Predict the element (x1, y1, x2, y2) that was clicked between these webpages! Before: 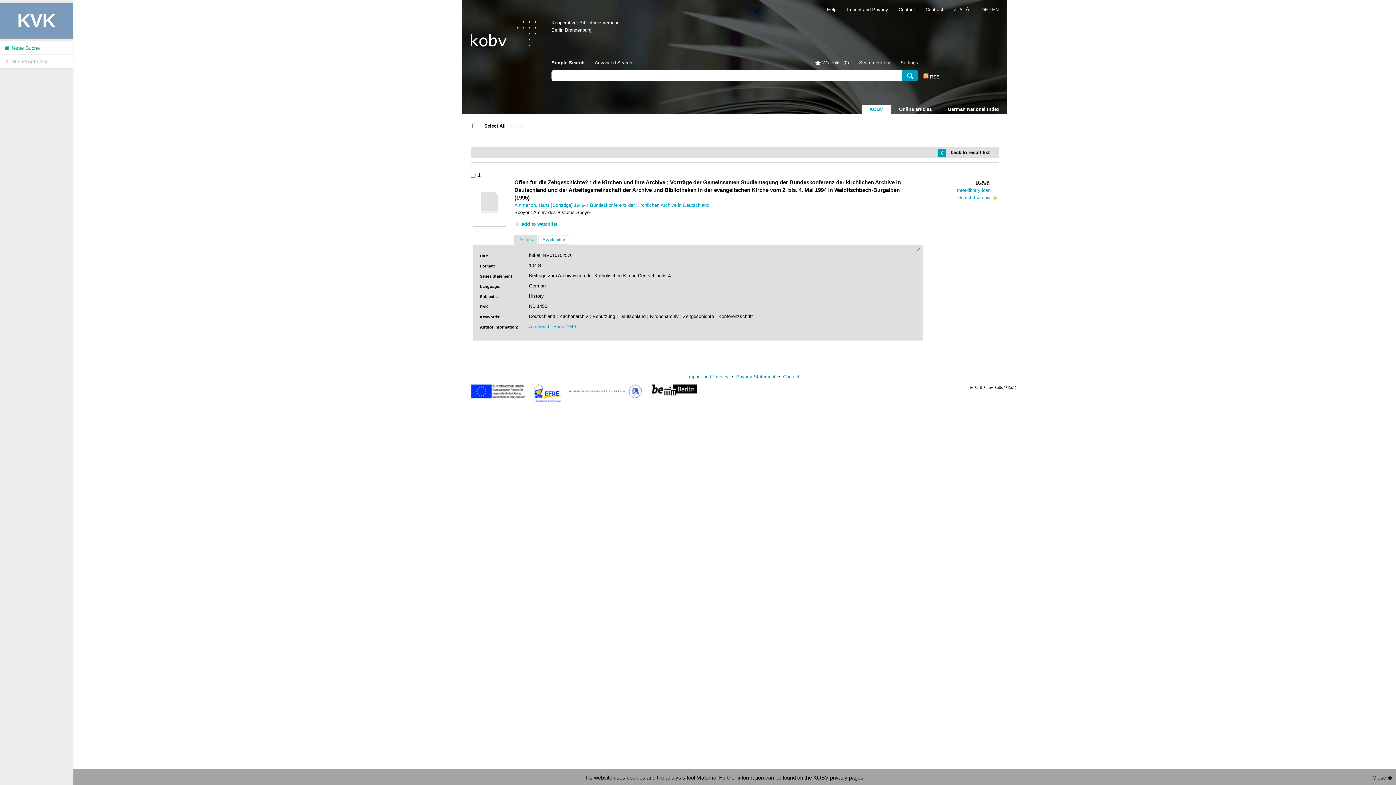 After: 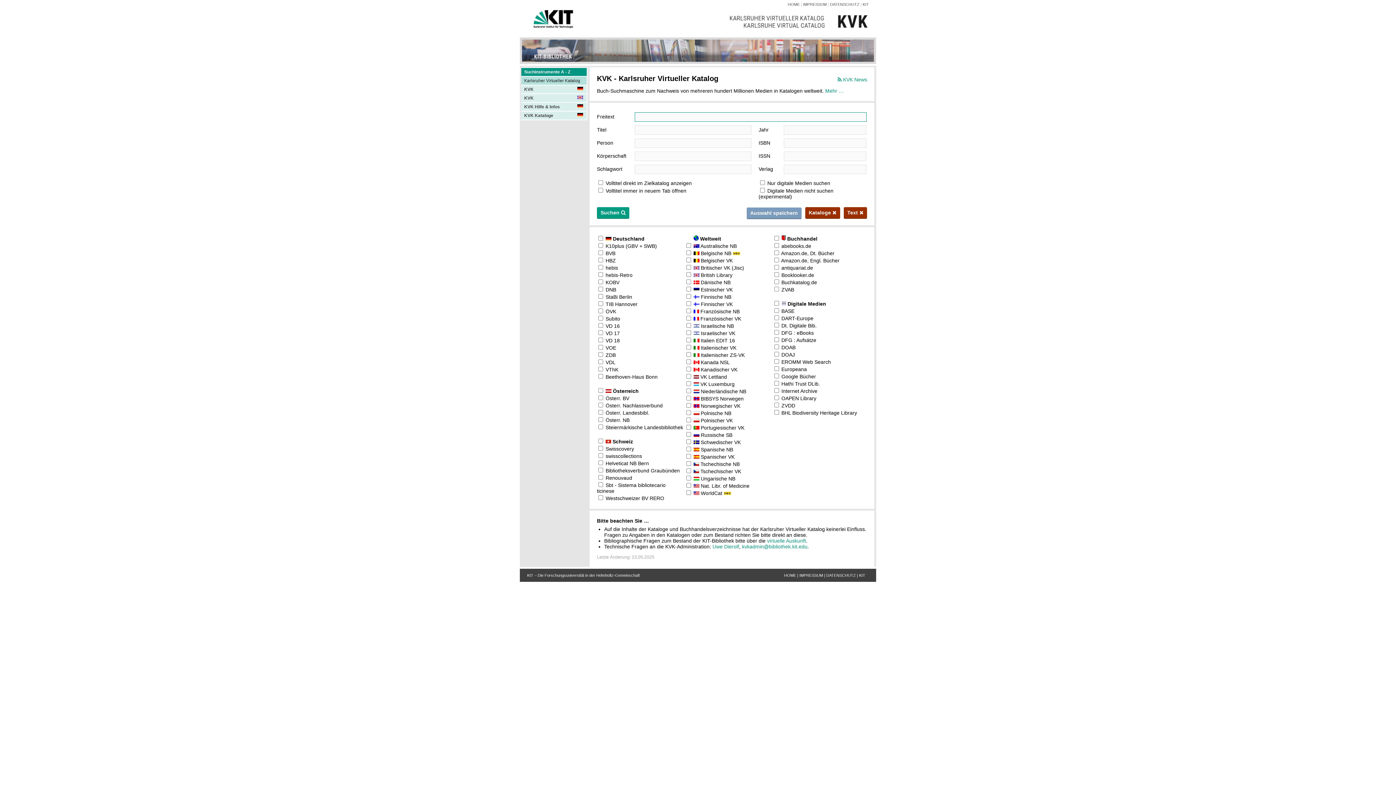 Action: bbox: (0, 41, 72, 54) label:  Neue Suche